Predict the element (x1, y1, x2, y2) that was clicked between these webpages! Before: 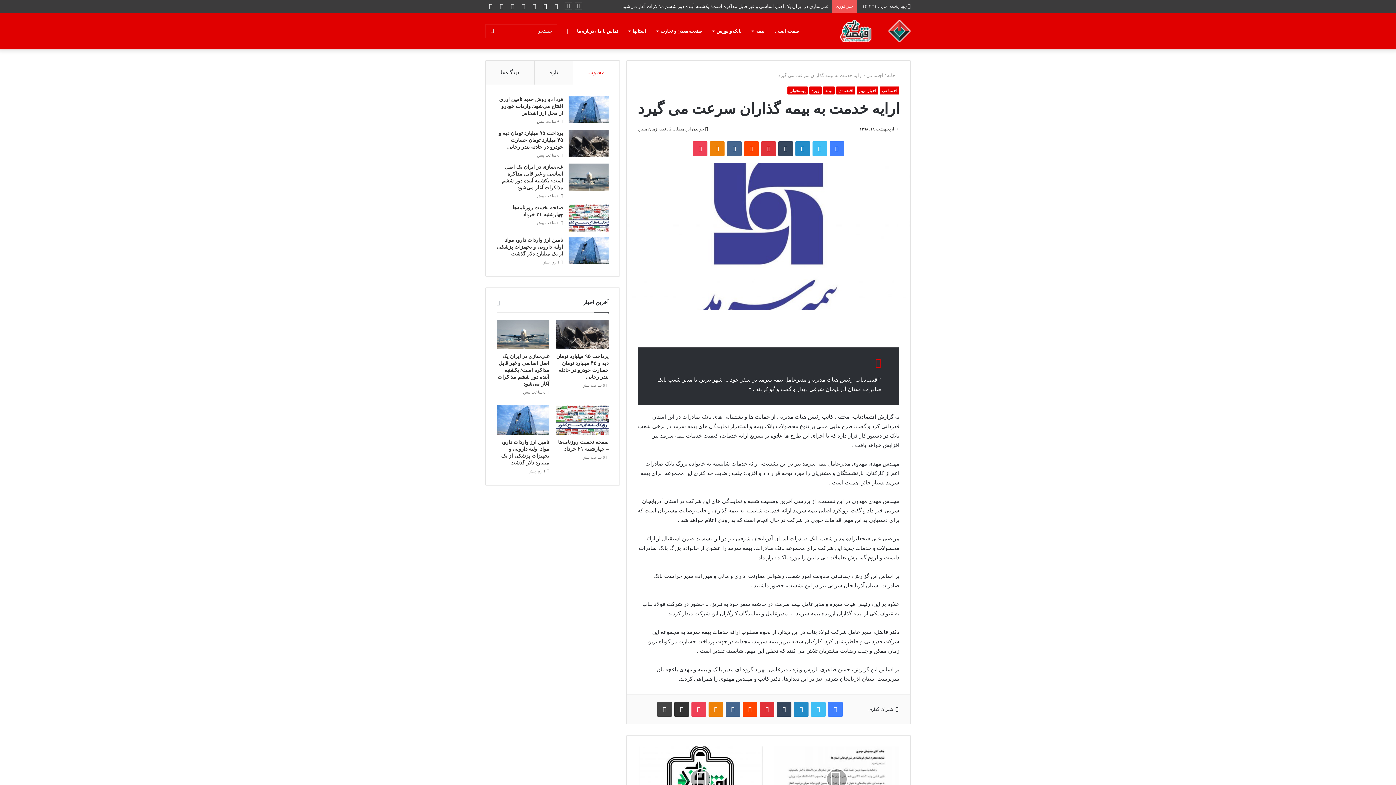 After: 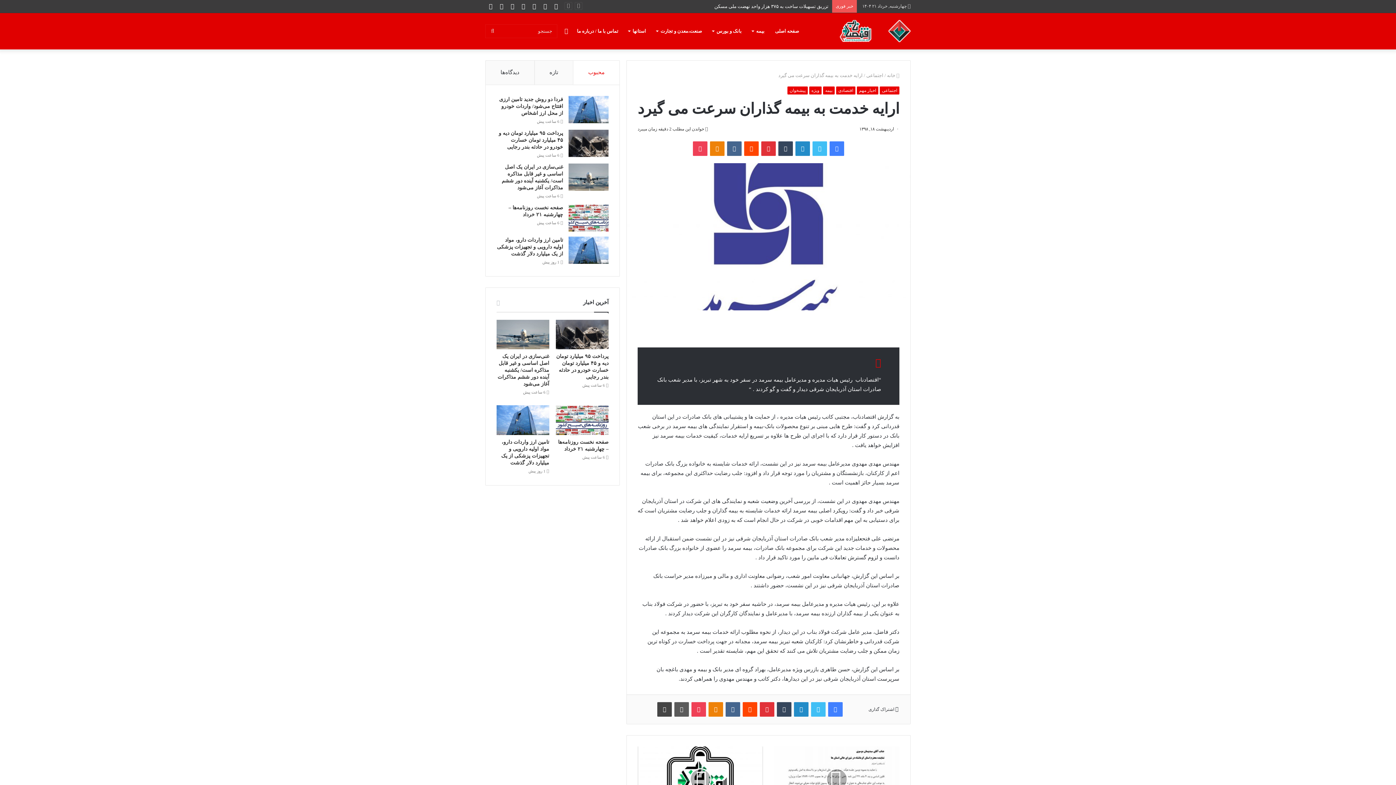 Action: bbox: (674, 702, 689, 716) label: اشتراک گذاری از طریق ایمیل